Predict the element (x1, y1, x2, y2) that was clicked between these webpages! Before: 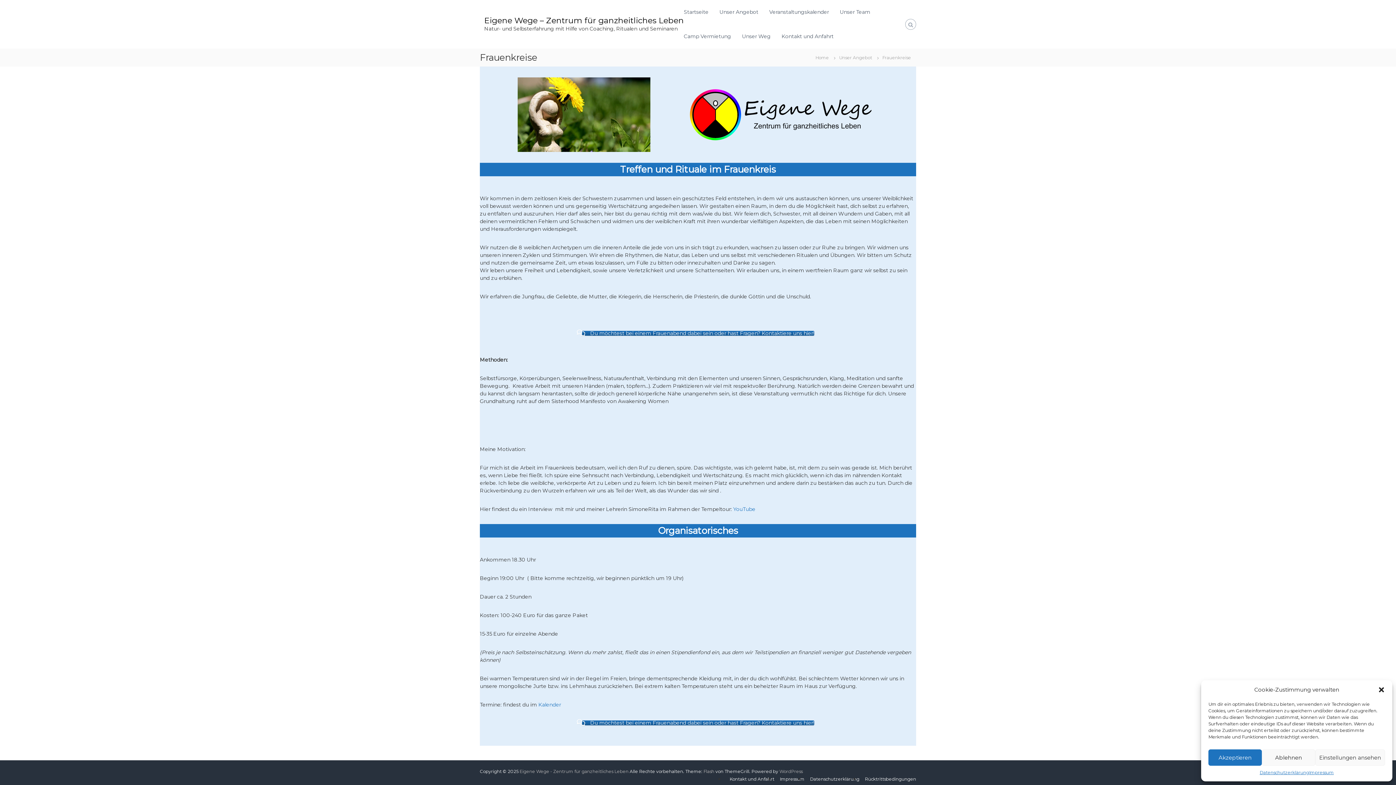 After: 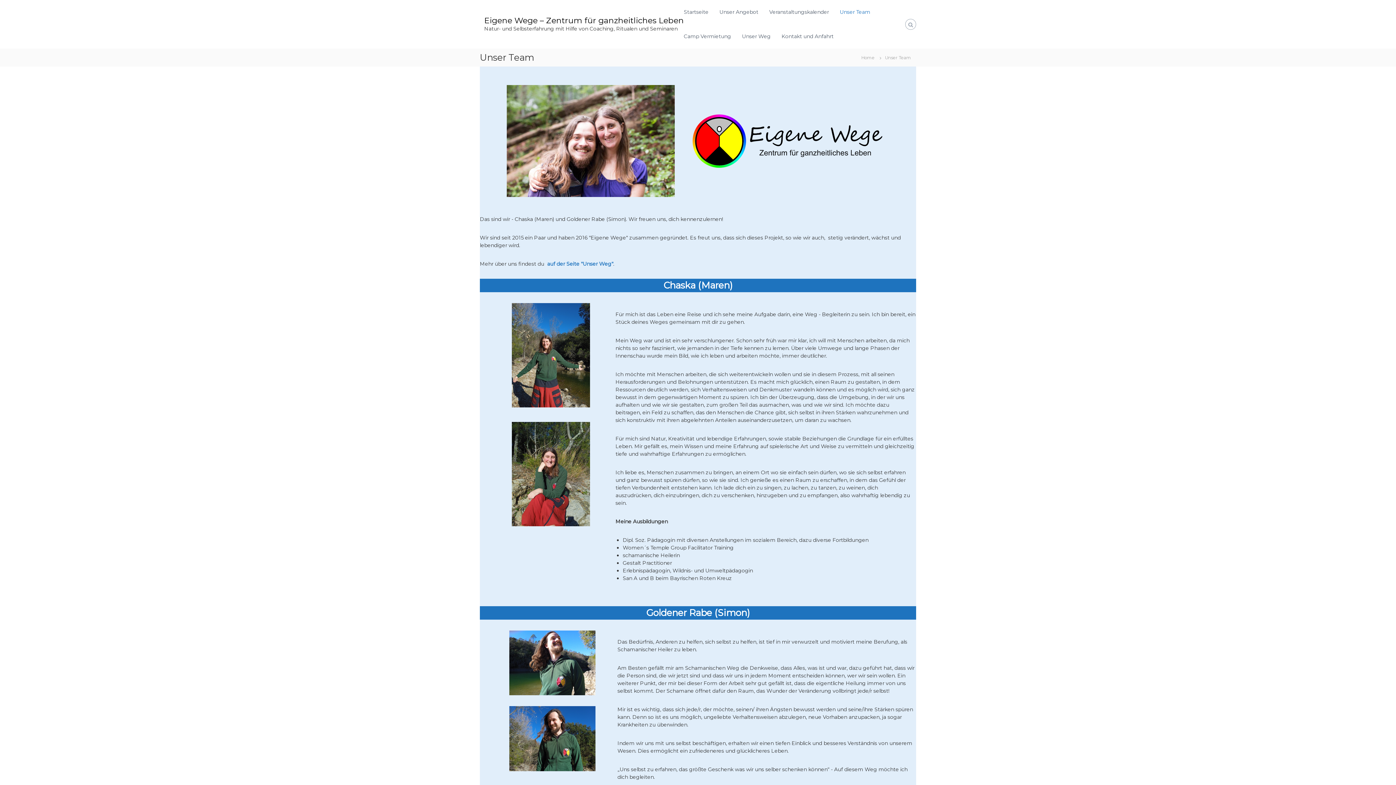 Action: label: Unser Team bbox: (840, 8, 870, 15)